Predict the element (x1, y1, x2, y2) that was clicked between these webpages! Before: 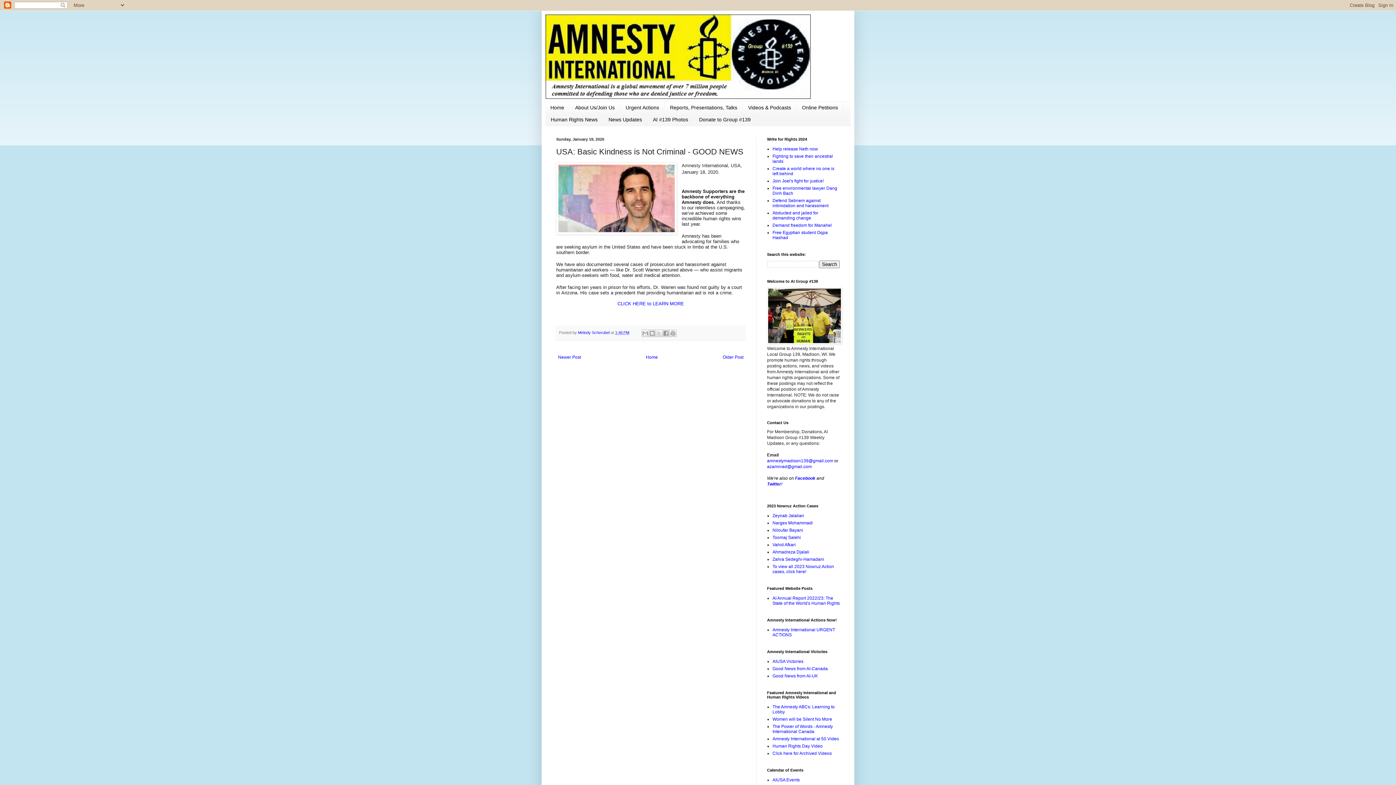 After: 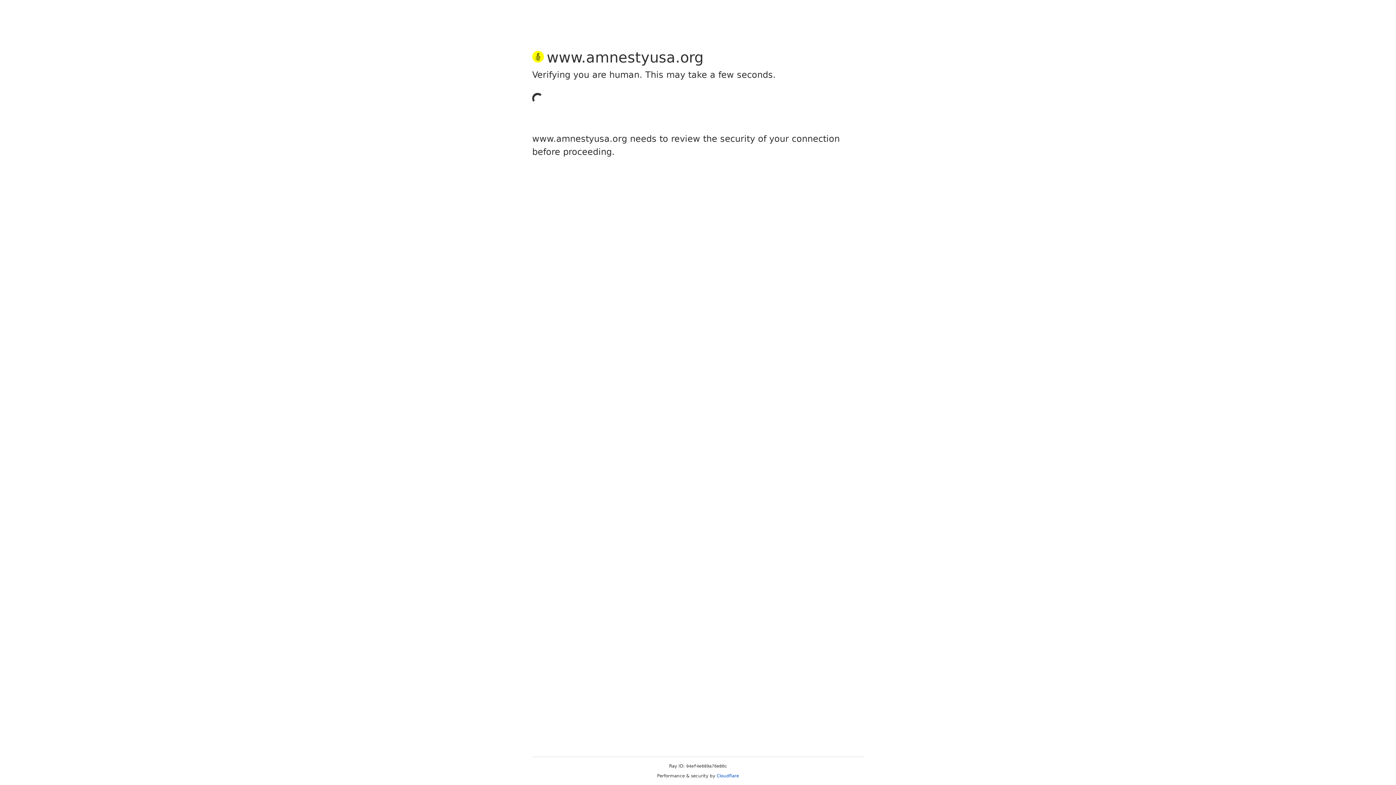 Action: bbox: (772, 595, 840, 606) label: AI Annual Report 2022/23: The State of the World's Human Rights